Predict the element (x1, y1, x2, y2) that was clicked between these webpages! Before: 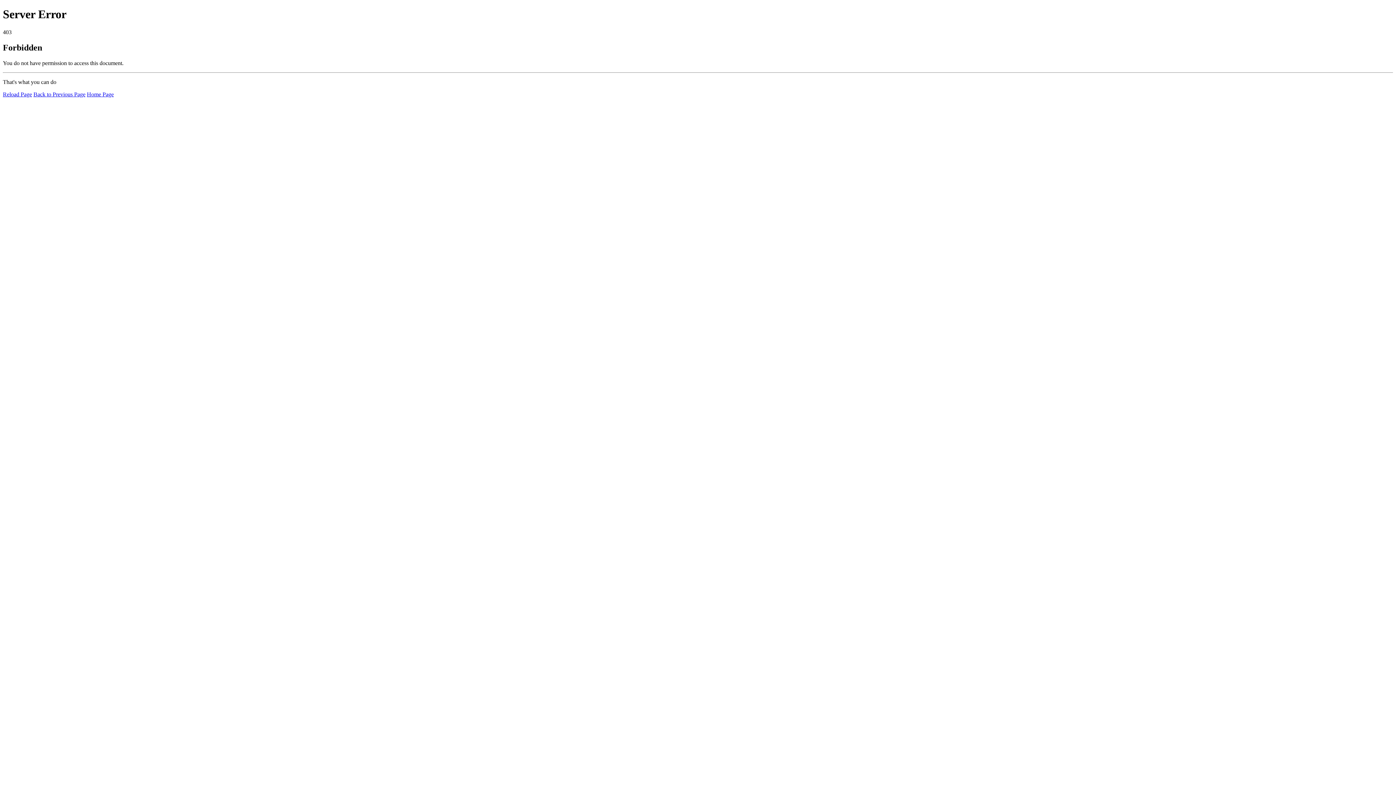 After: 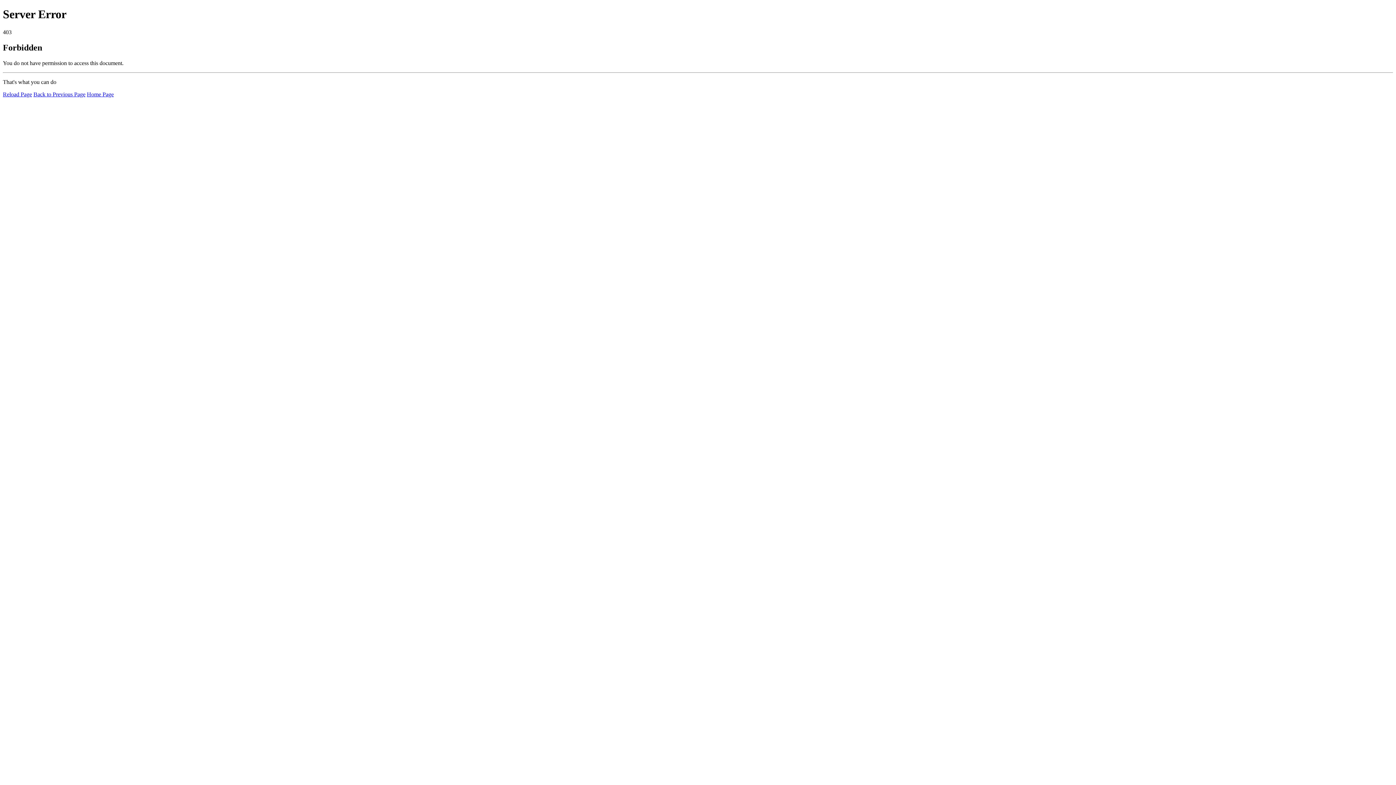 Action: label: Home Page bbox: (86, 91, 113, 97)